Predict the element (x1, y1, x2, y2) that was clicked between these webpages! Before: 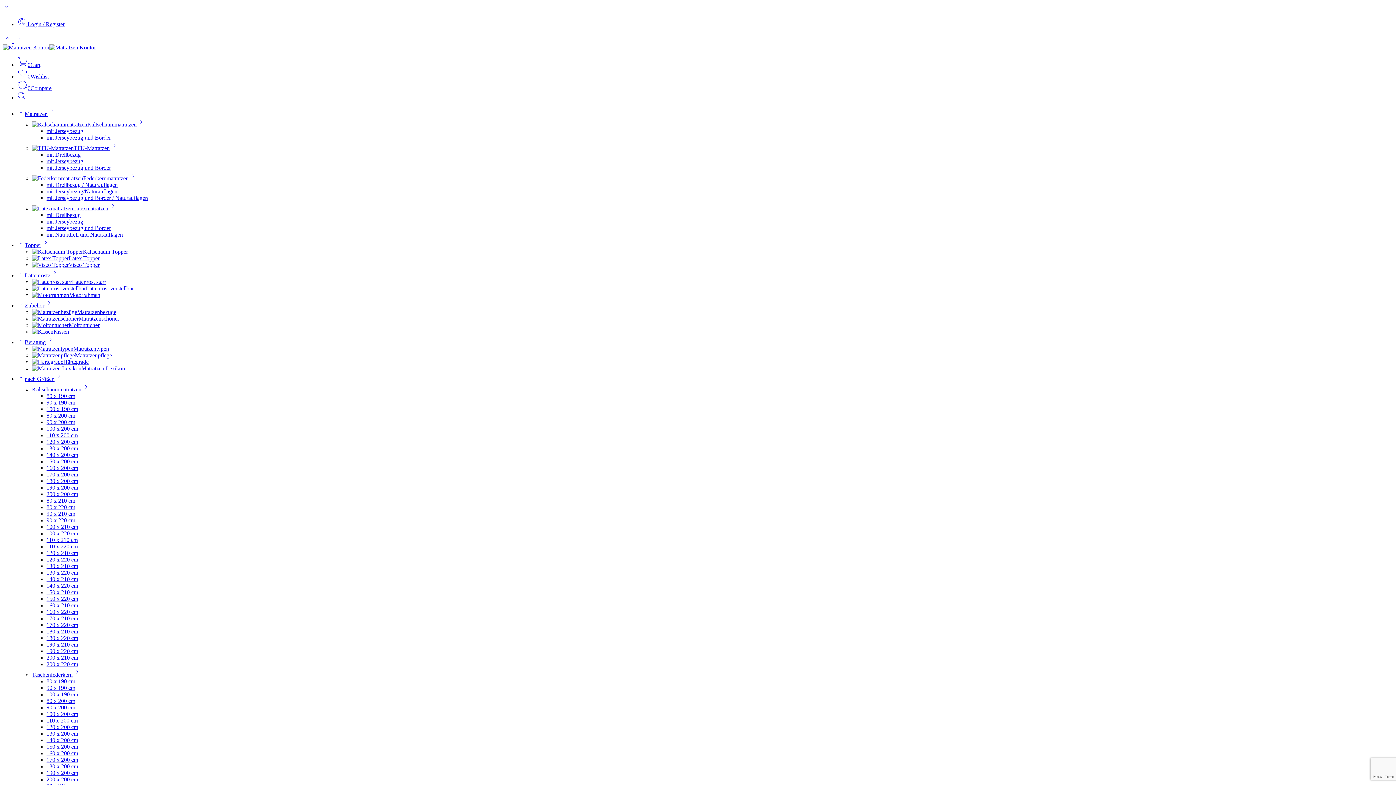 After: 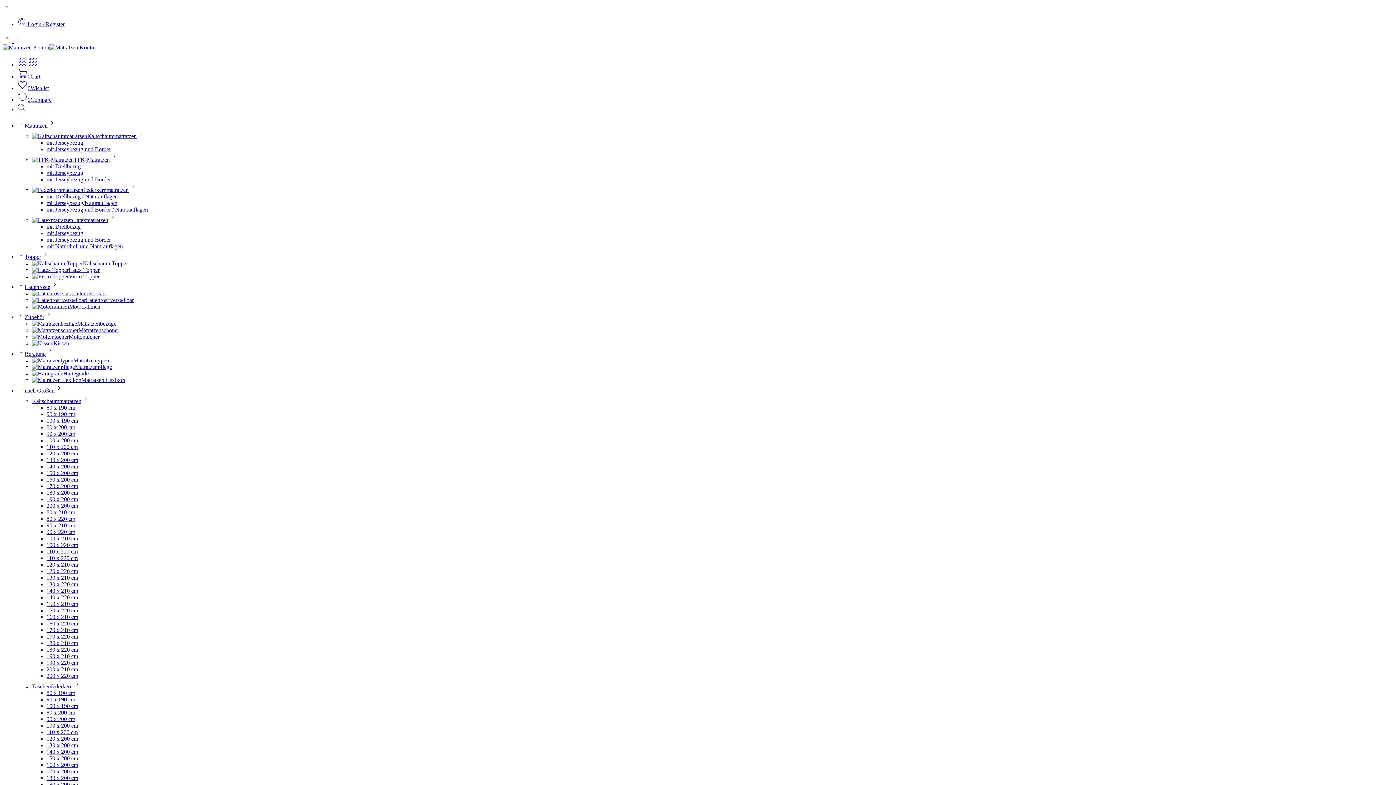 Action: bbox: (46, 543, 77, 549) label: 110 x 220 cm